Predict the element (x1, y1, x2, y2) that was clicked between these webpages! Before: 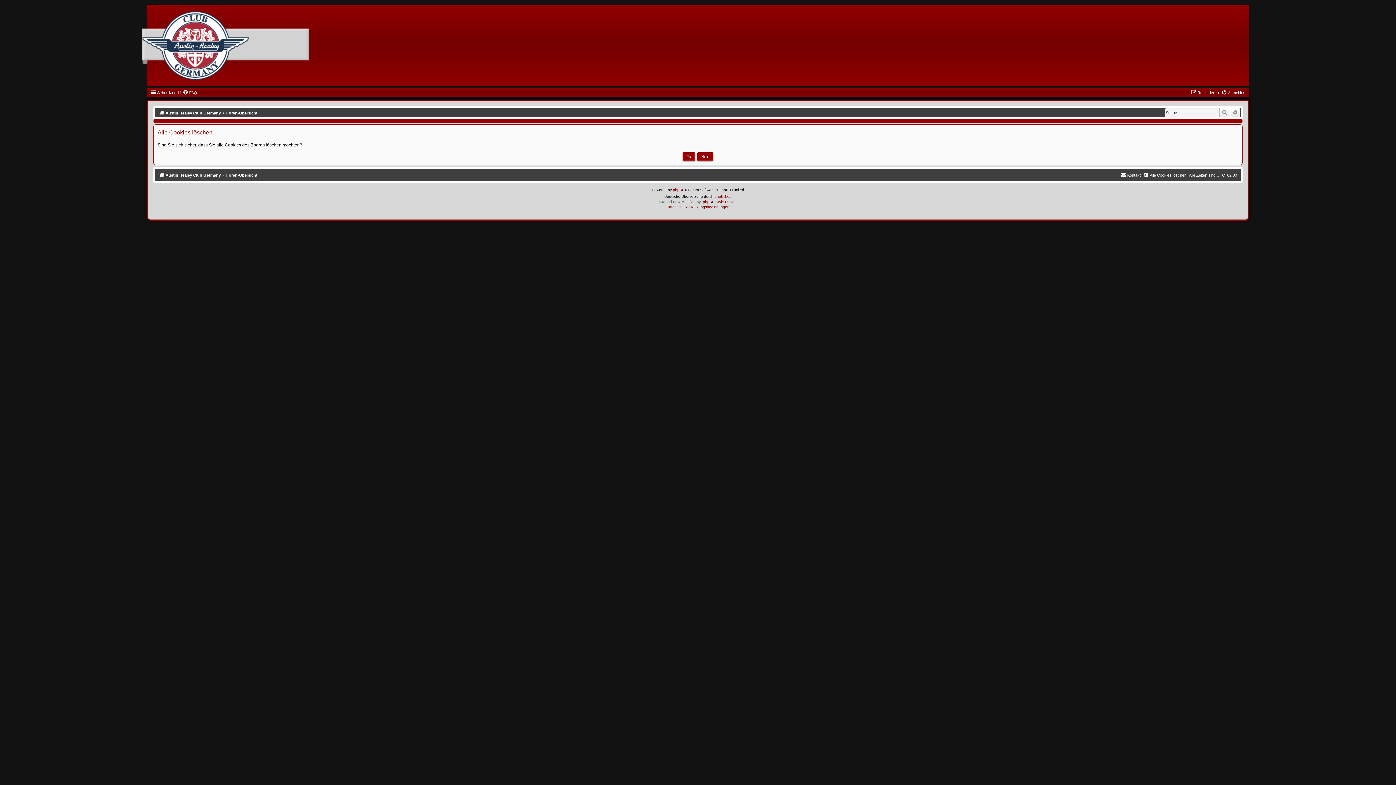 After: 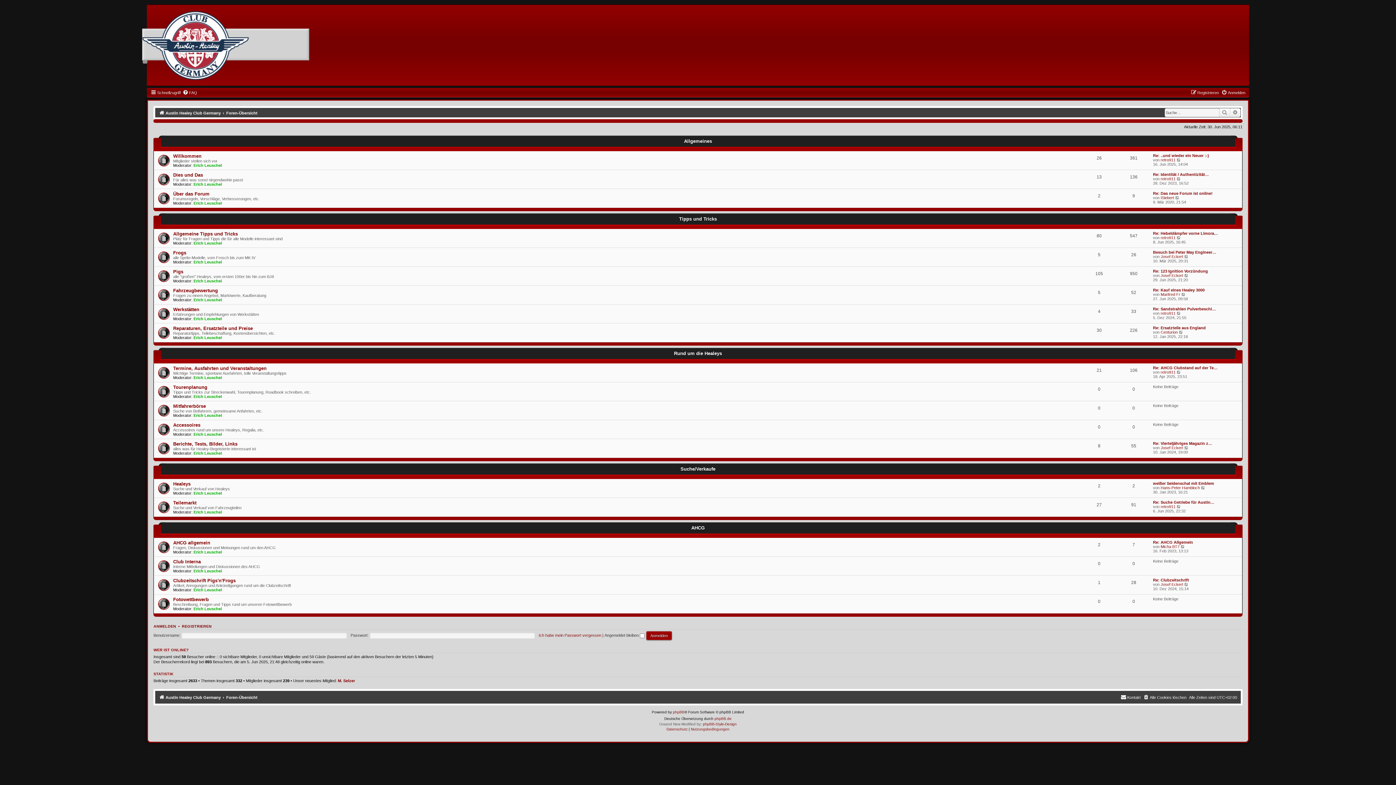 Action: bbox: (159, 108, 220, 117) label: Austin Healey Club Germany